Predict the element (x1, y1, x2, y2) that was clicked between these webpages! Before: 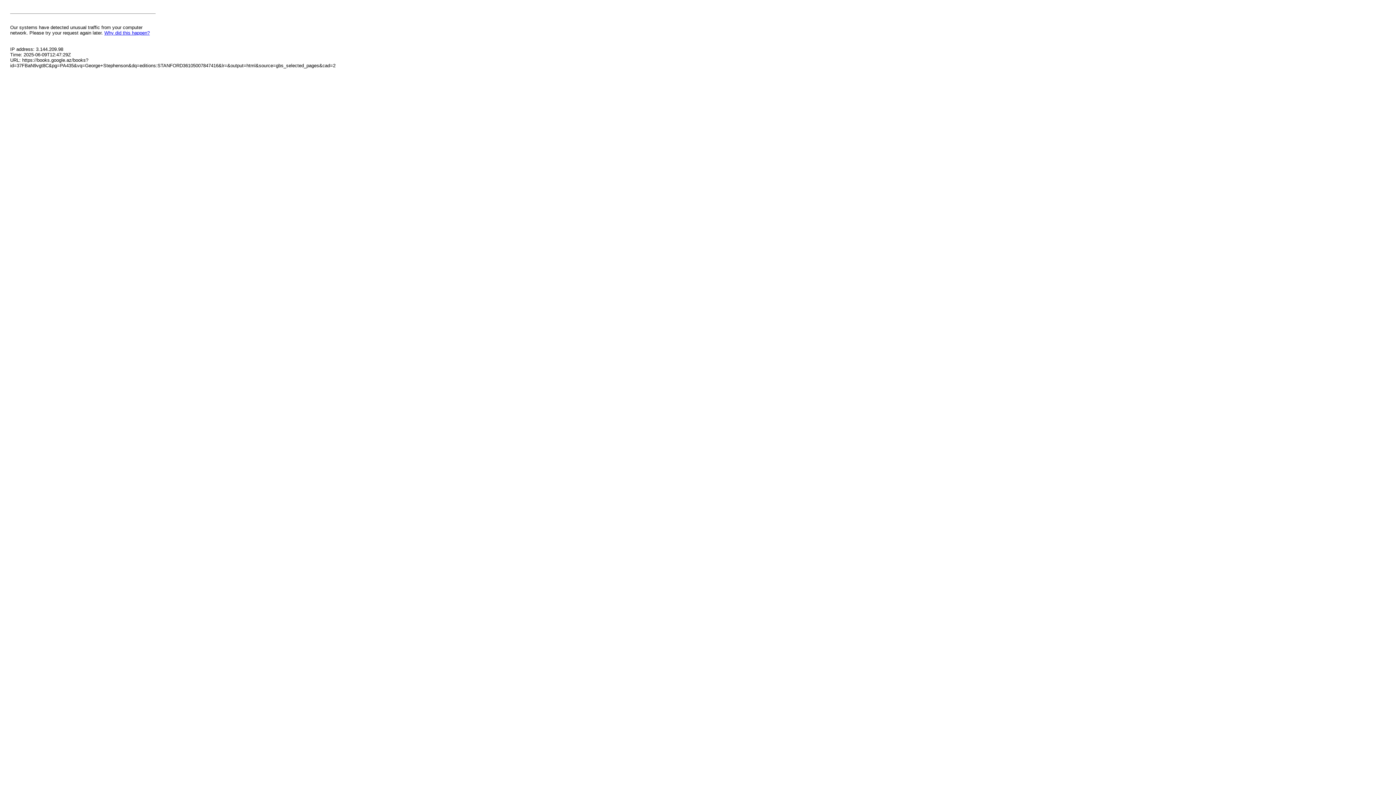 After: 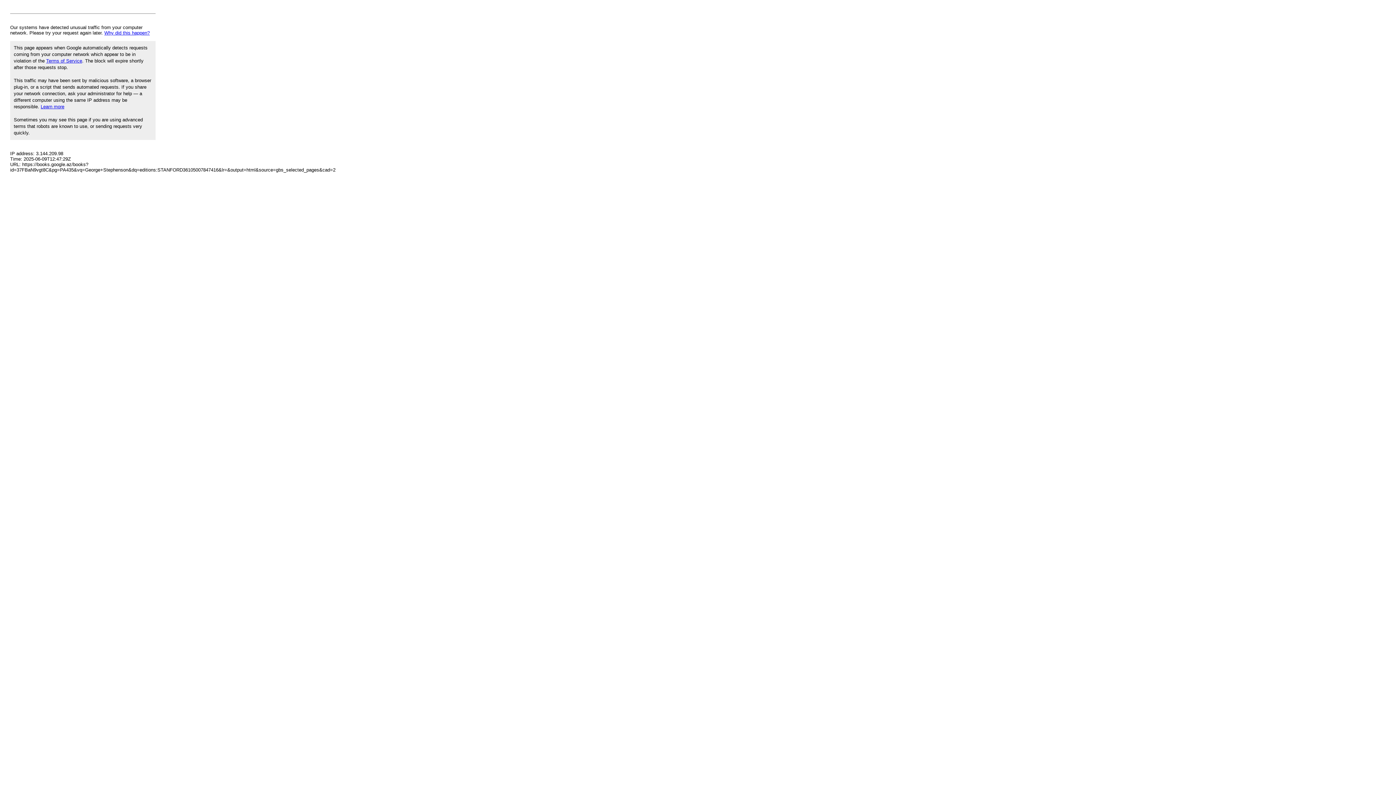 Action: bbox: (104, 30, 149, 35) label: Why did this happen?